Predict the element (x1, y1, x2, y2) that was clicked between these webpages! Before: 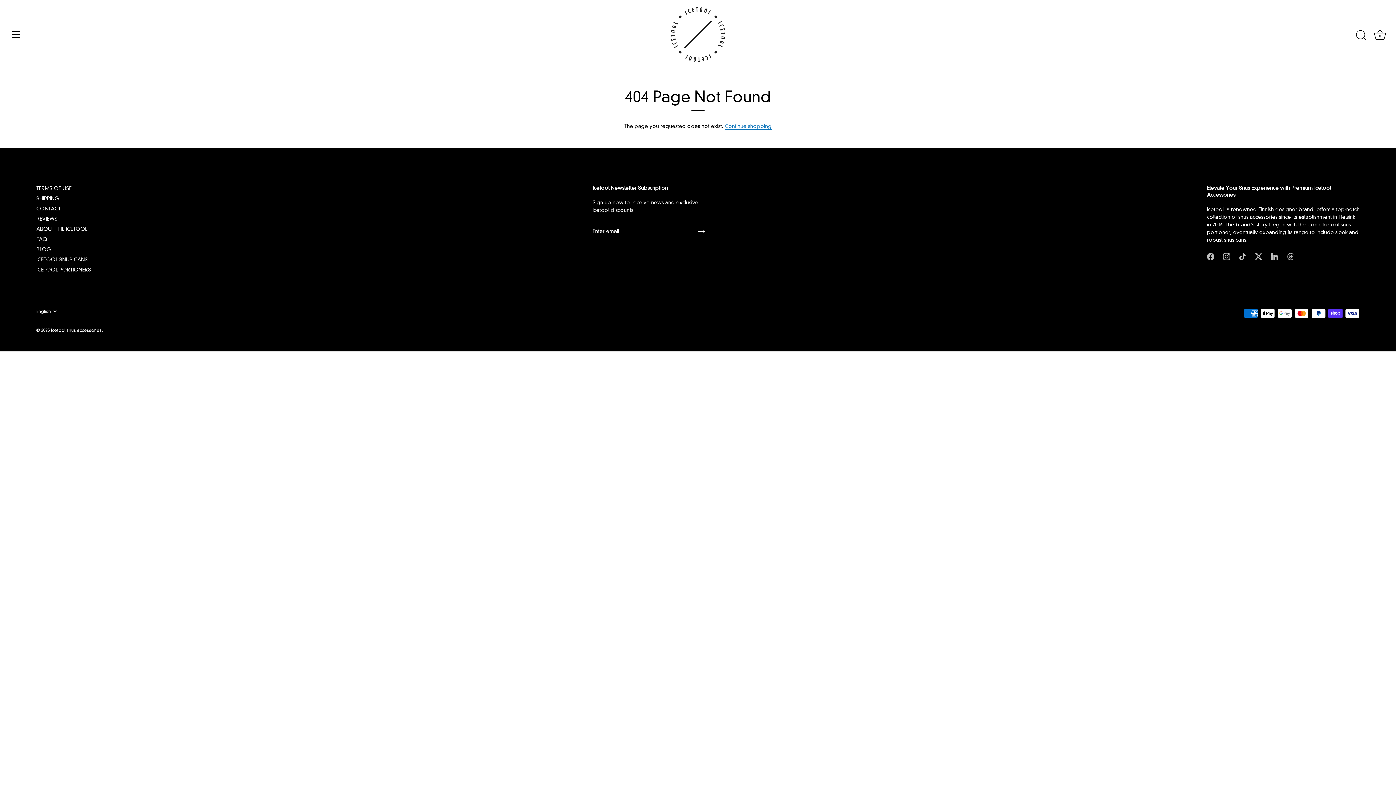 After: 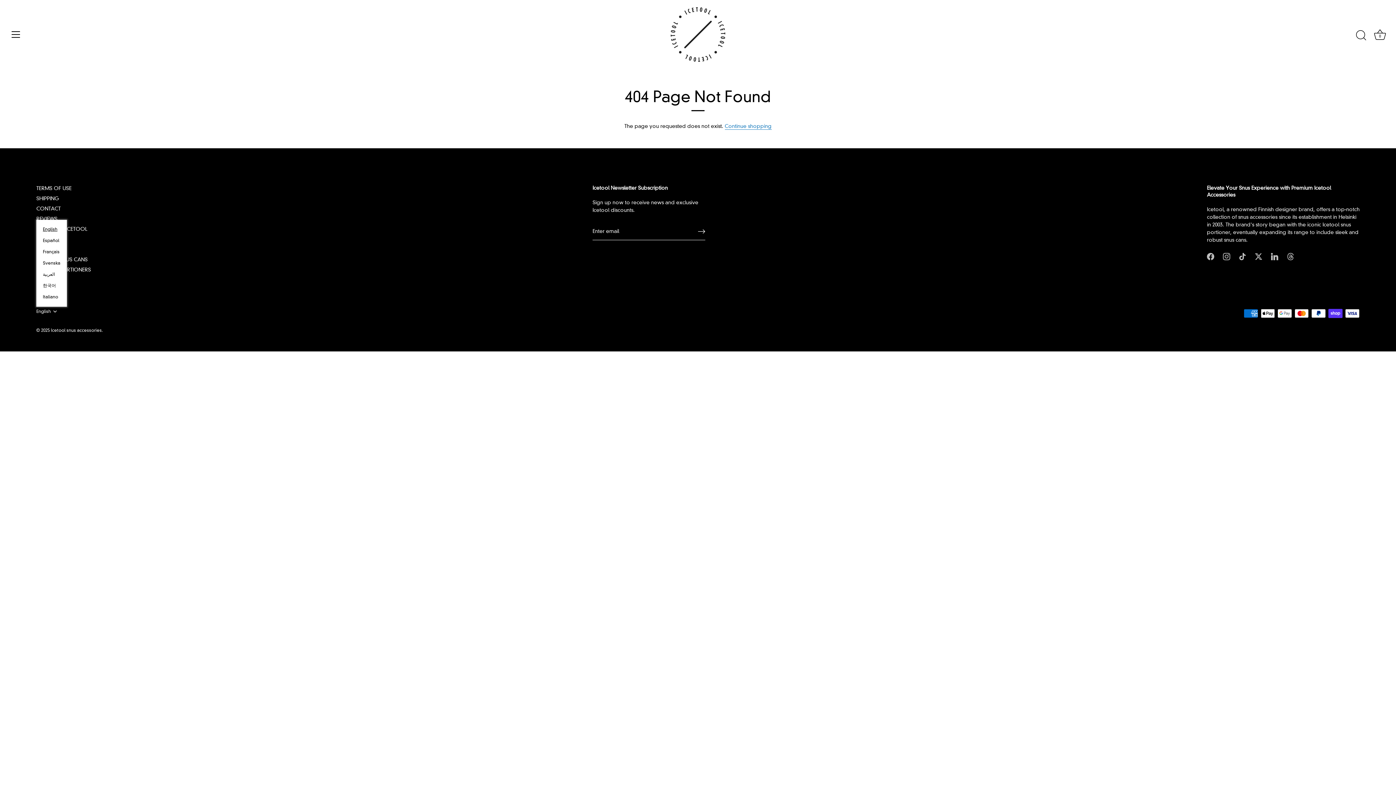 Action: bbox: (36, 309, 67, 314) label: English